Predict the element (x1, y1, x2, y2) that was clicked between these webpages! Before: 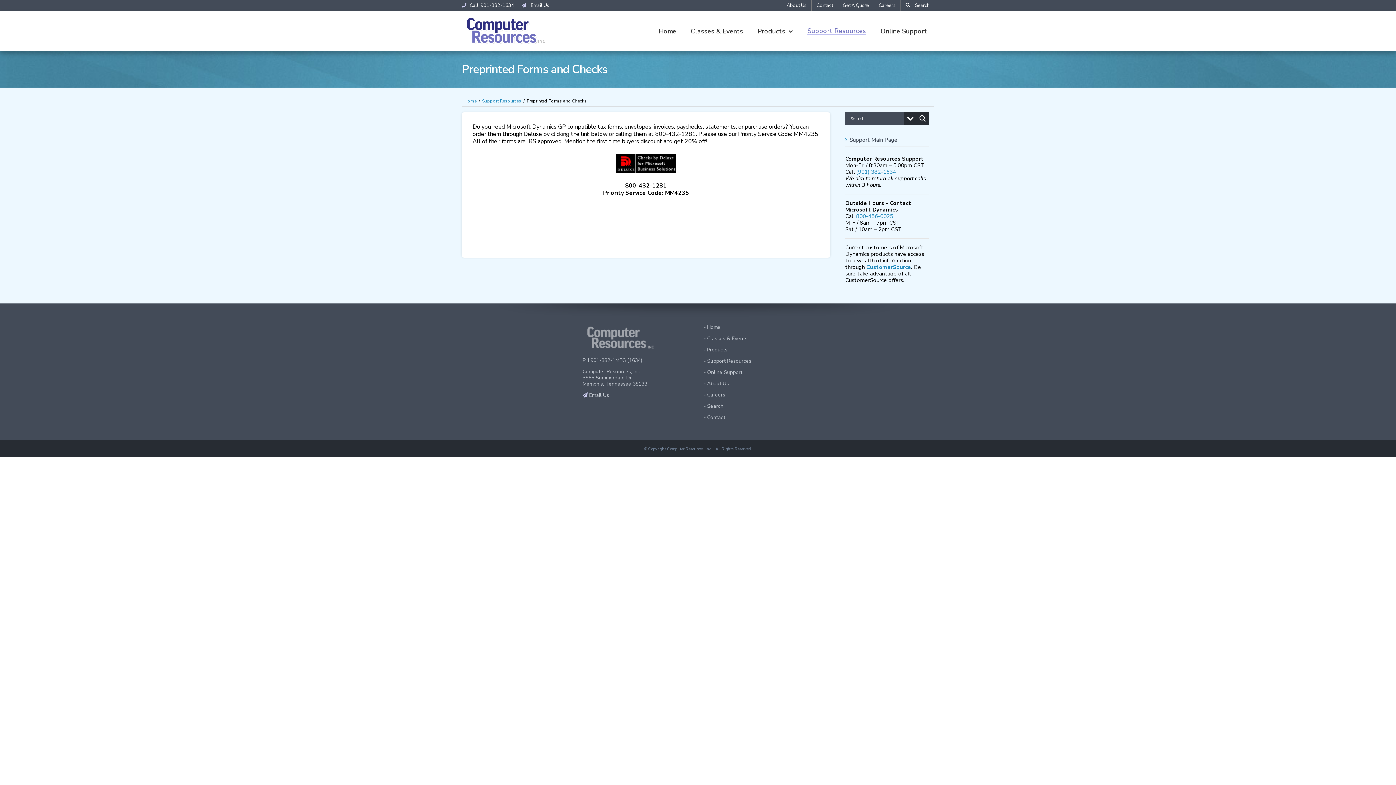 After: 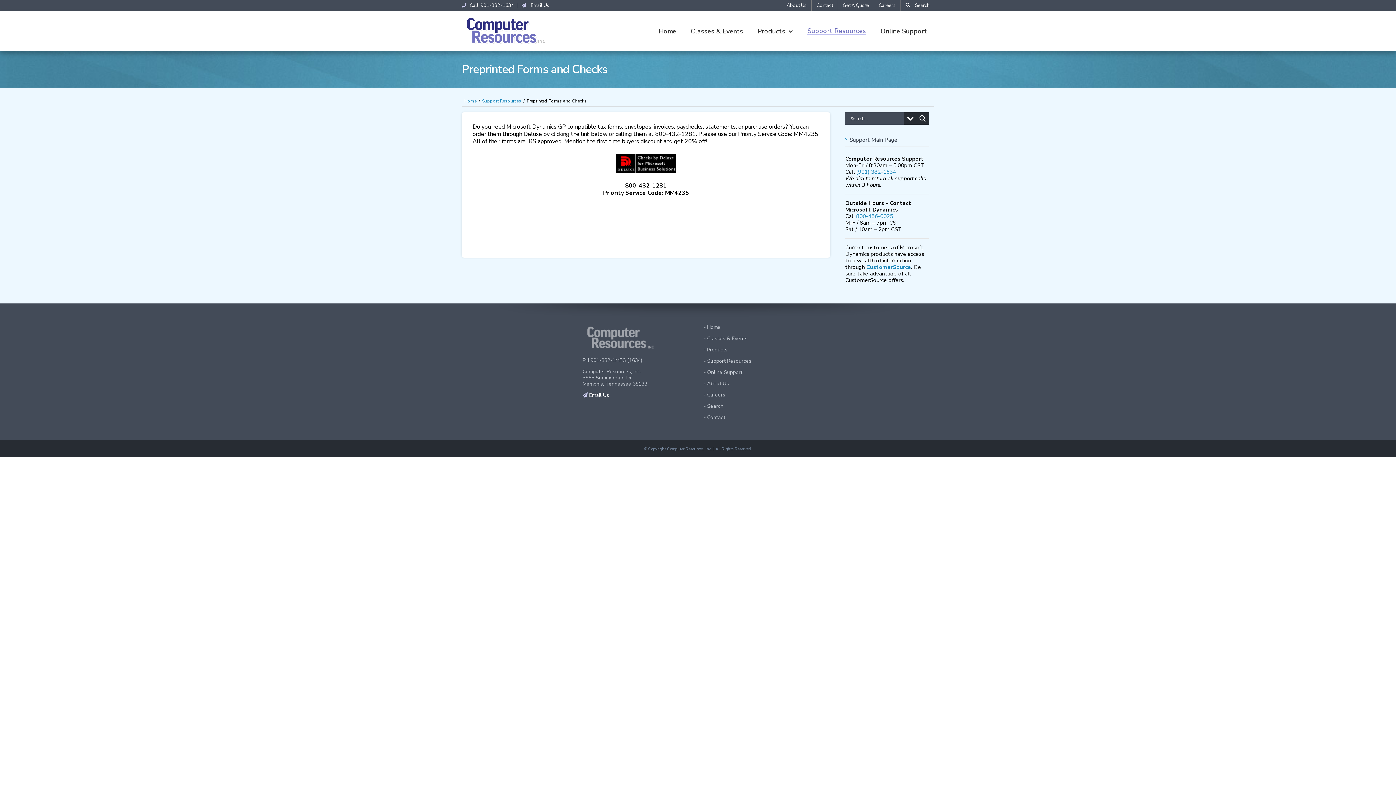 Action: bbox: (589, 391, 609, 398) label: Email Us